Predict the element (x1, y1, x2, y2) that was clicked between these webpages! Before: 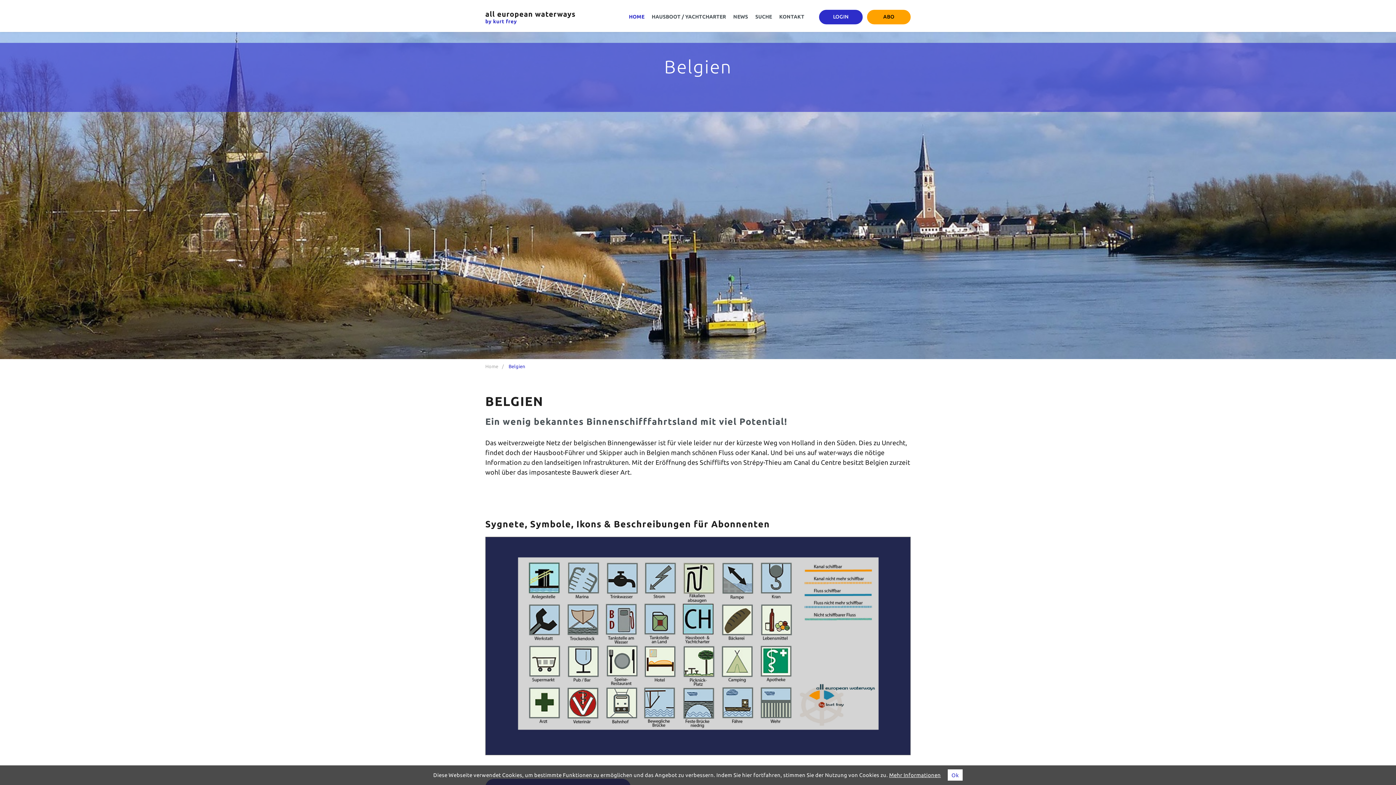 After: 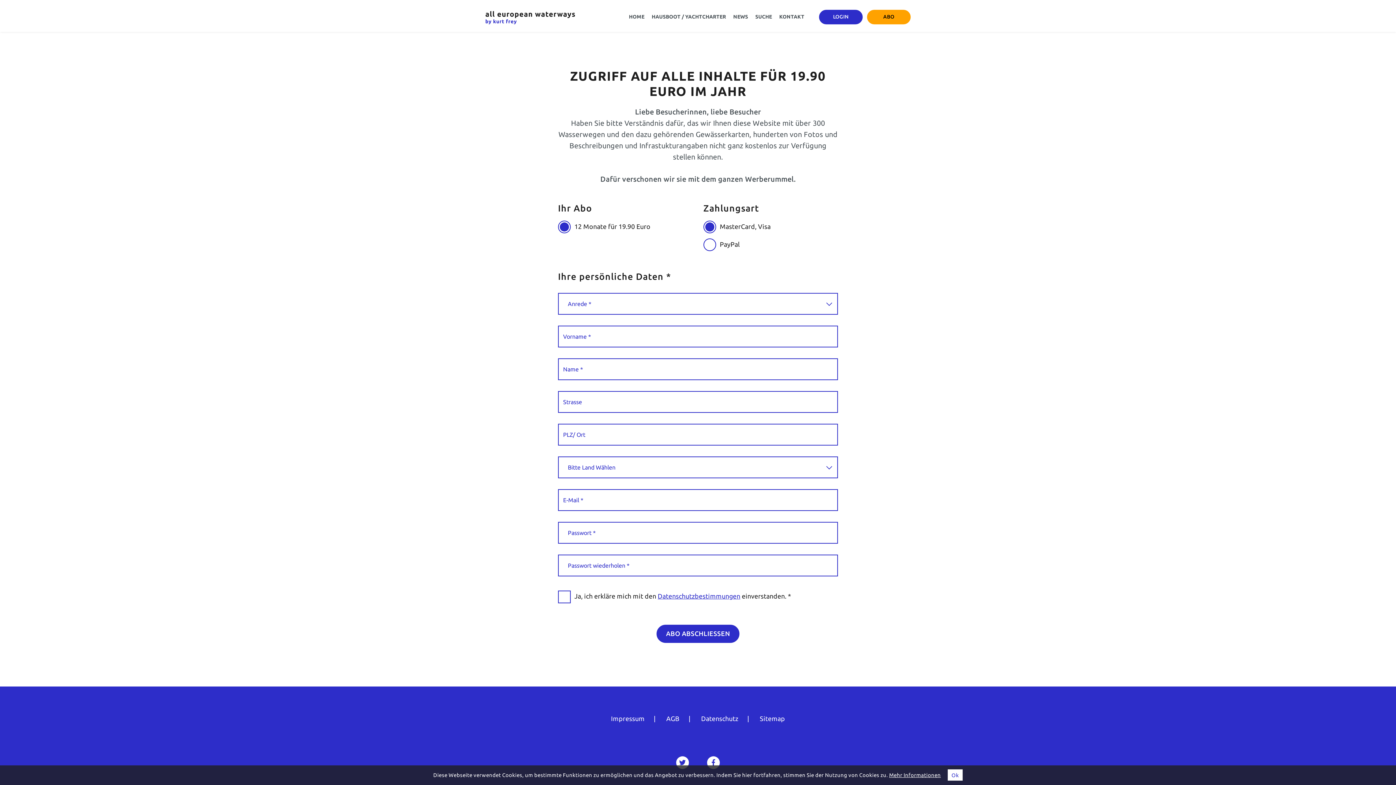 Action: label: ABO bbox: (867, 9, 910, 24)